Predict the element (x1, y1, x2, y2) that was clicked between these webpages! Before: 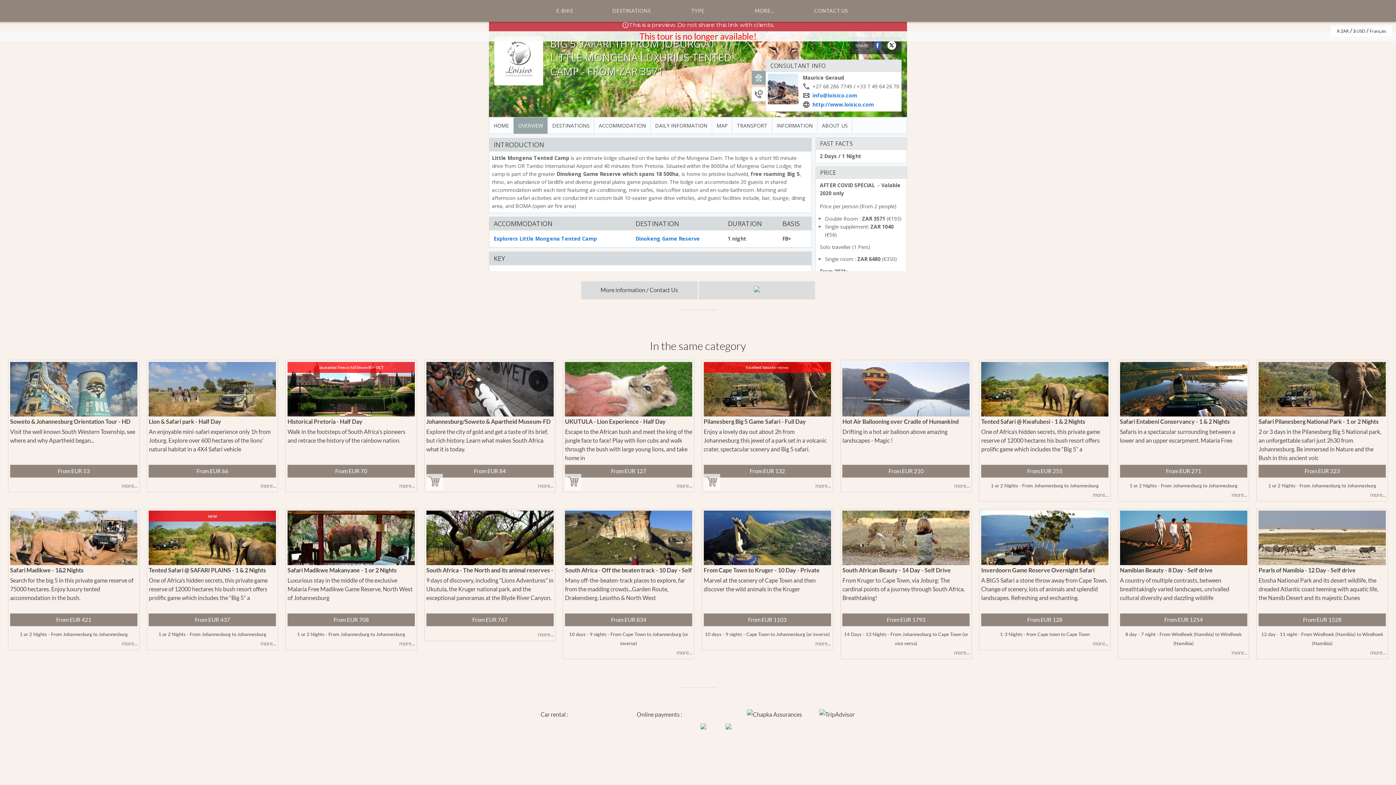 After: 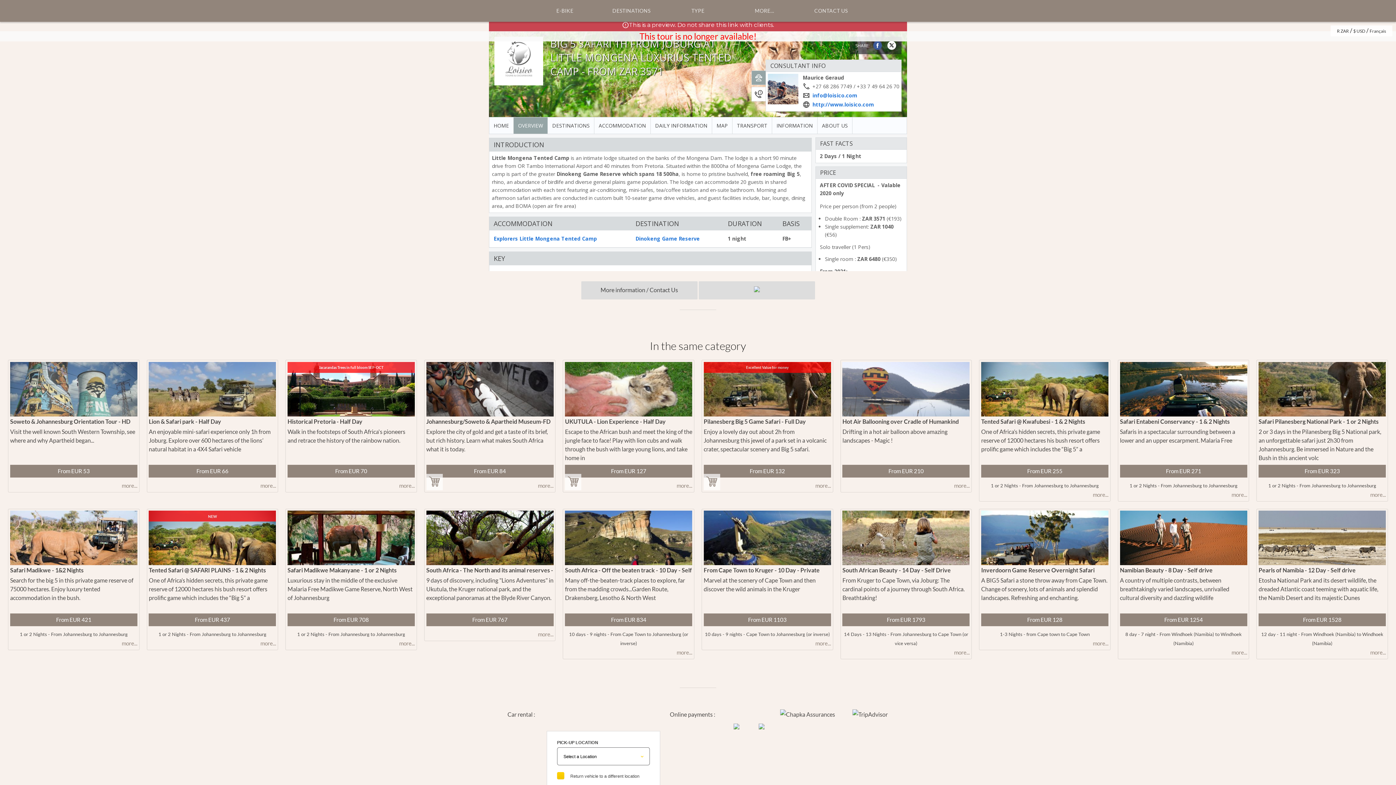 Action: bbox: (585, 723, 622, 738) label: 
